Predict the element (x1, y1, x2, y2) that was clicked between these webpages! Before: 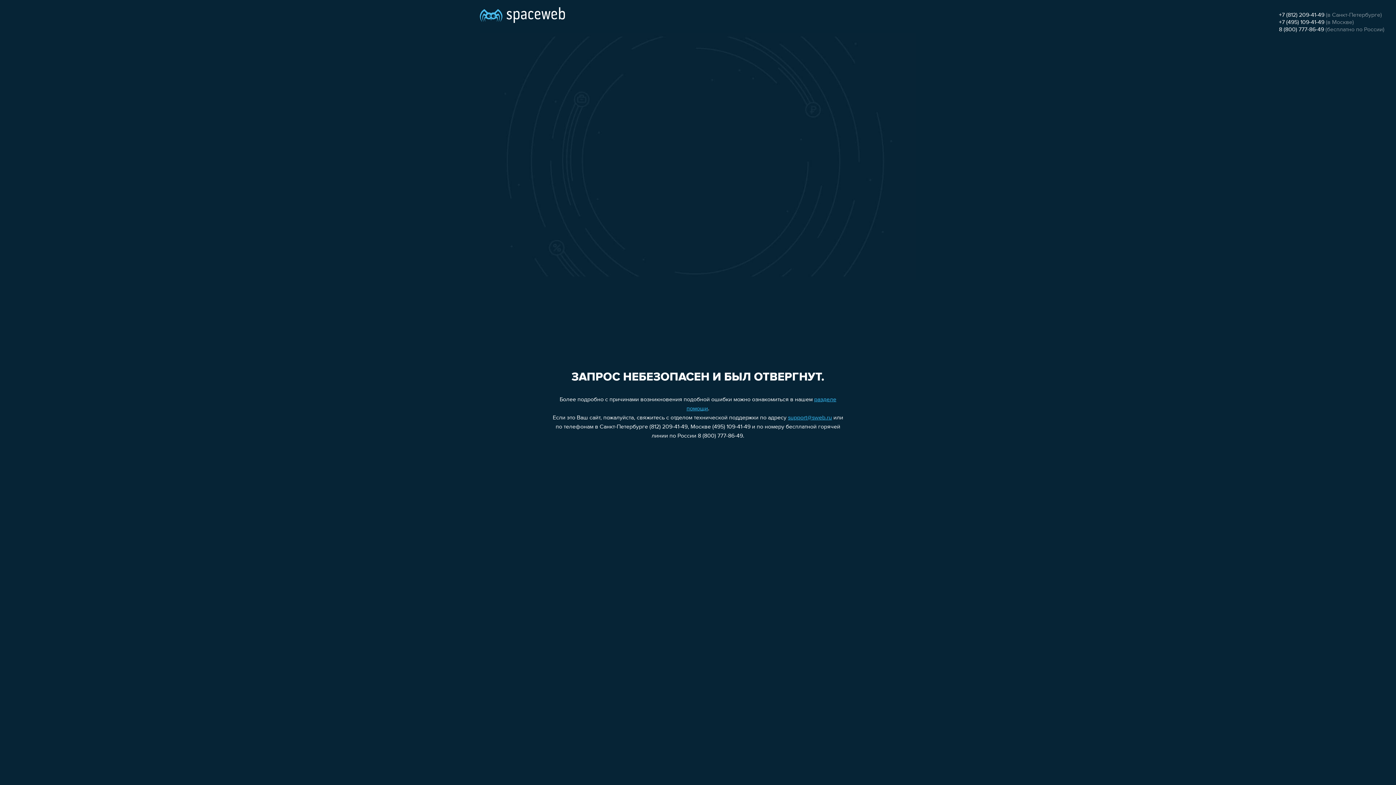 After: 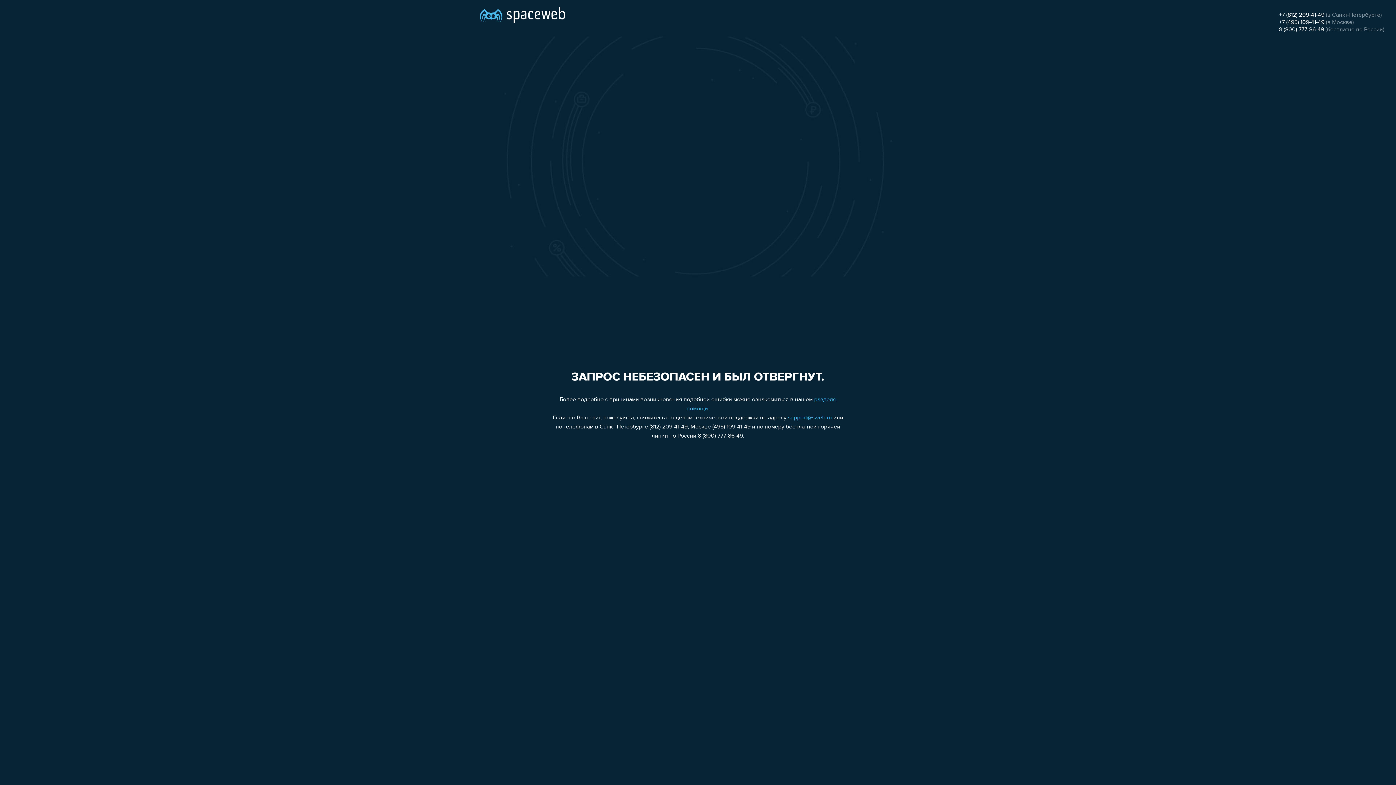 Action: bbox: (788, 415, 832, 421) label: support@sweb.ru